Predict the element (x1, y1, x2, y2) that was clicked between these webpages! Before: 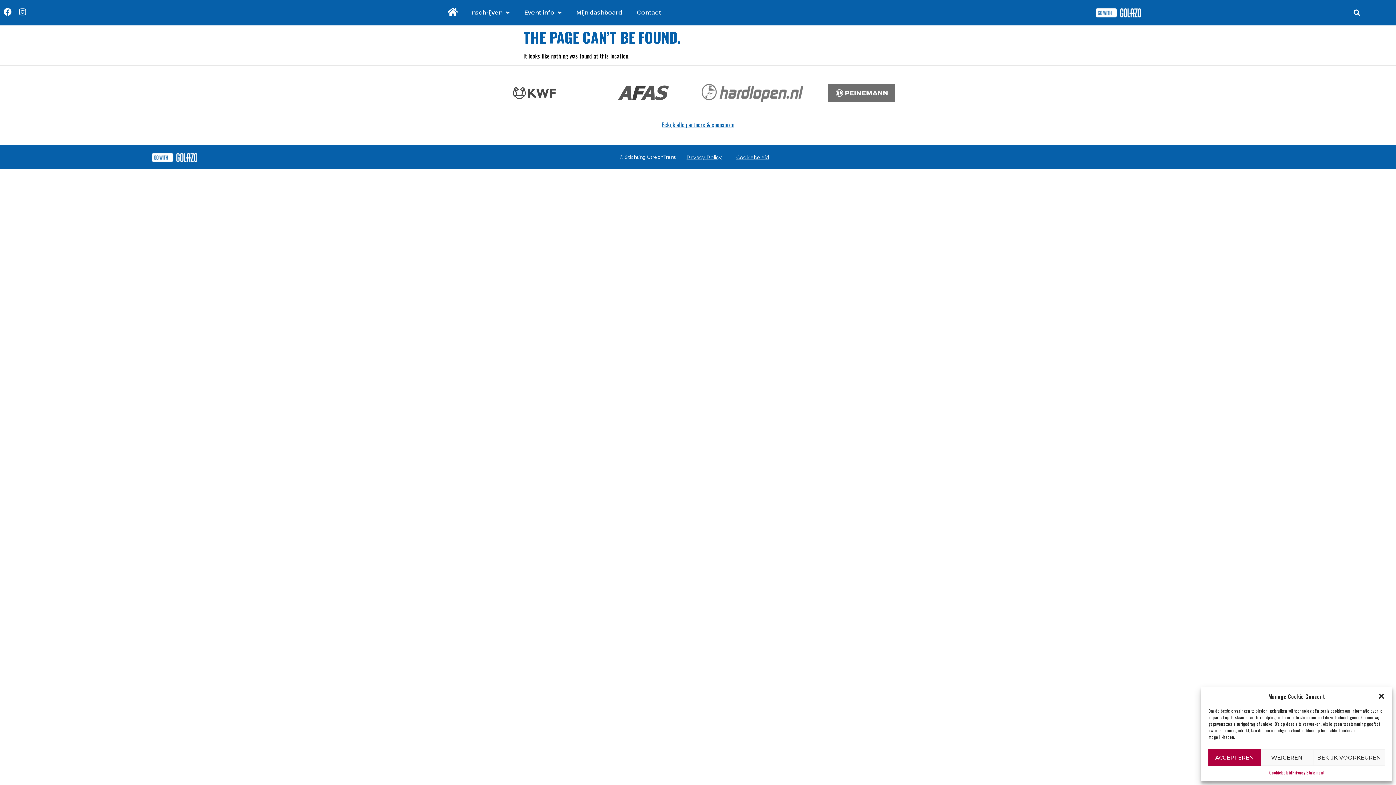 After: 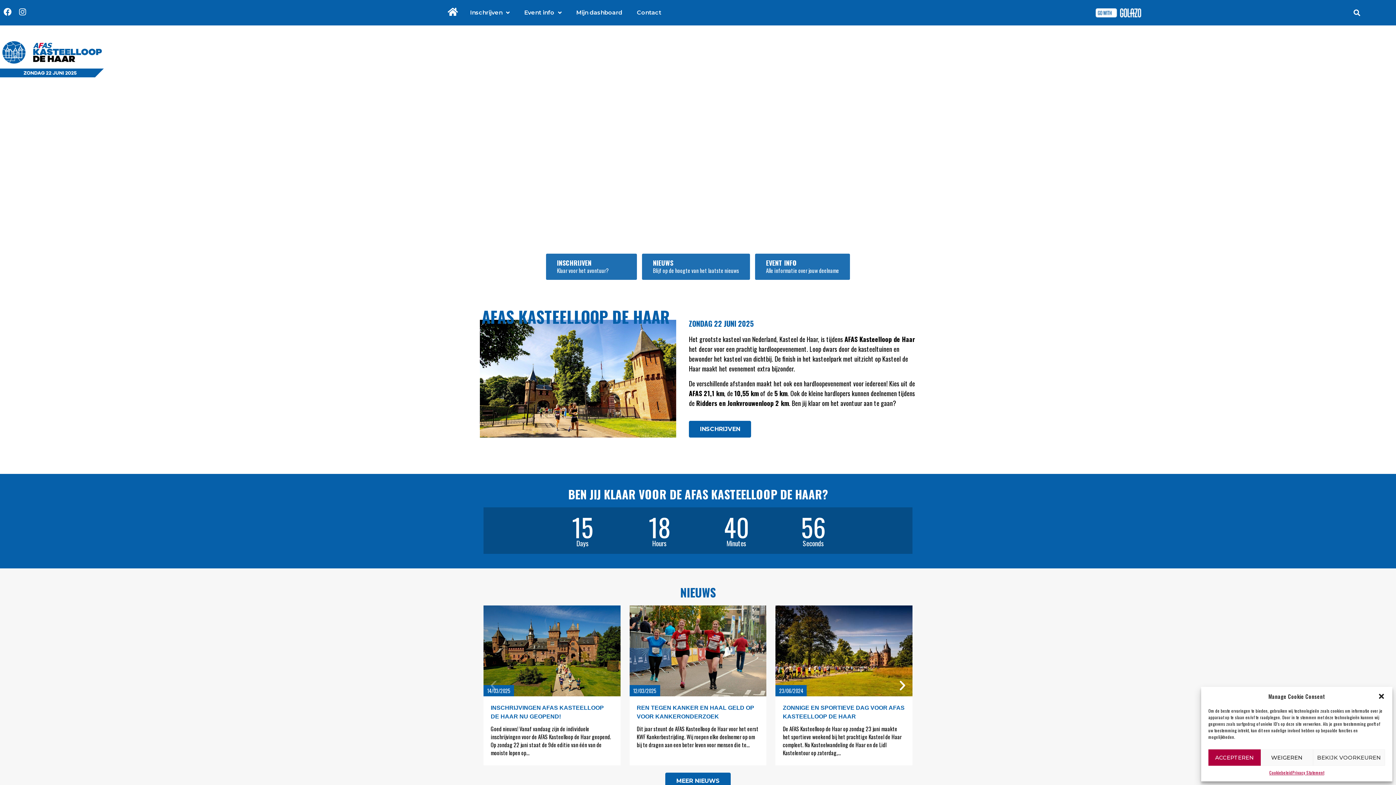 Action: bbox: (448, 7, 457, 16)